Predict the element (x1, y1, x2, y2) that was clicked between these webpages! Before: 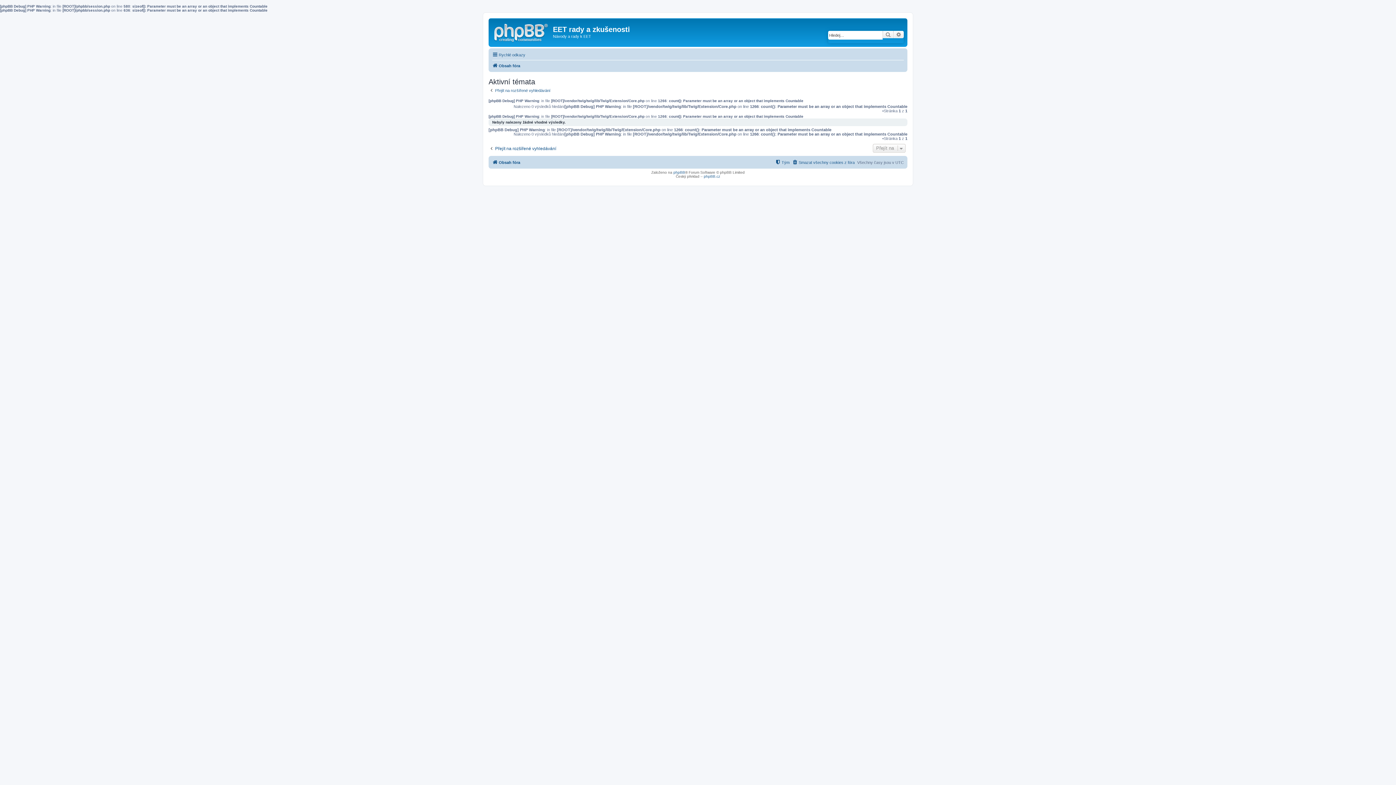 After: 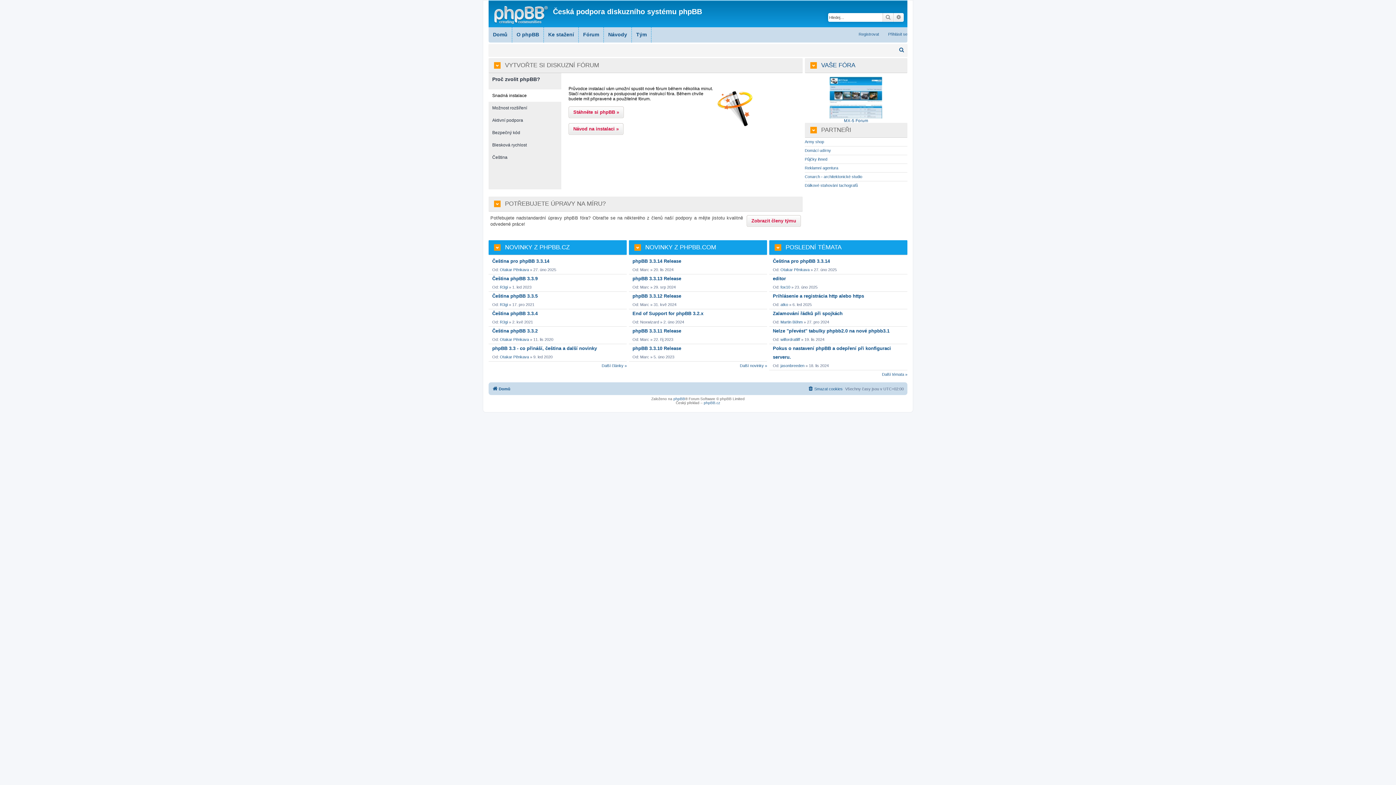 Action: bbox: (704, 174, 720, 178) label: phpBB.cz